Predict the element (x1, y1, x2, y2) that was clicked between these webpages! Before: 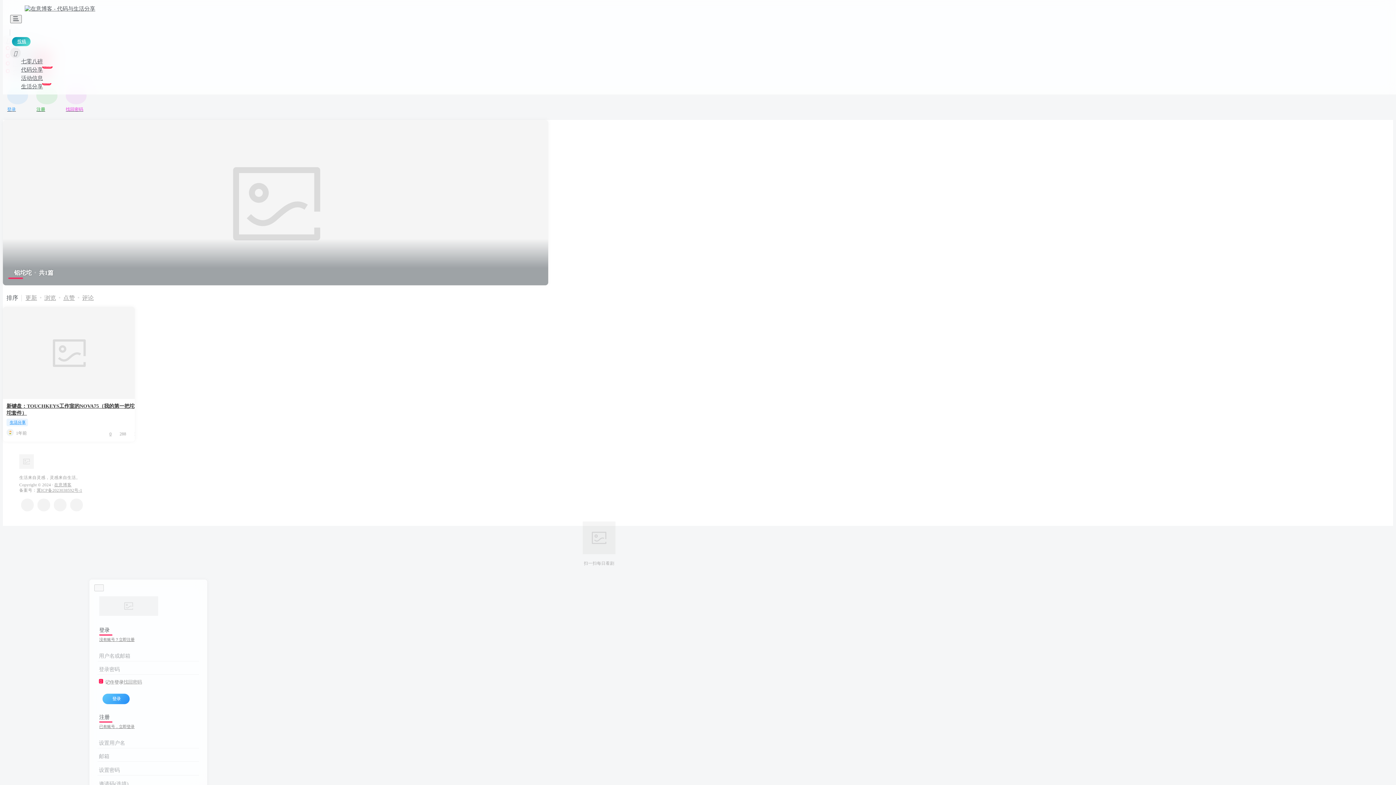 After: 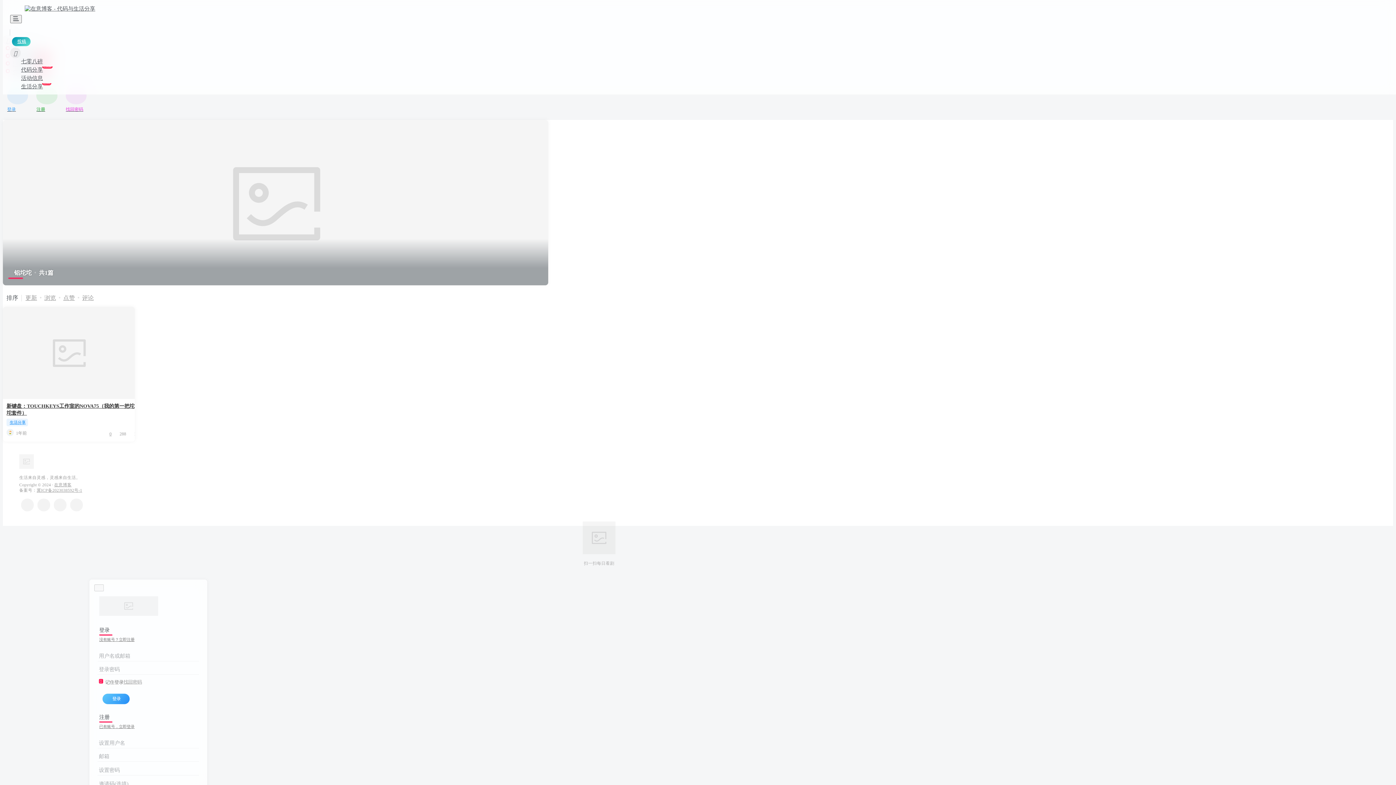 Action: bbox: (21, 16, 27, 22)